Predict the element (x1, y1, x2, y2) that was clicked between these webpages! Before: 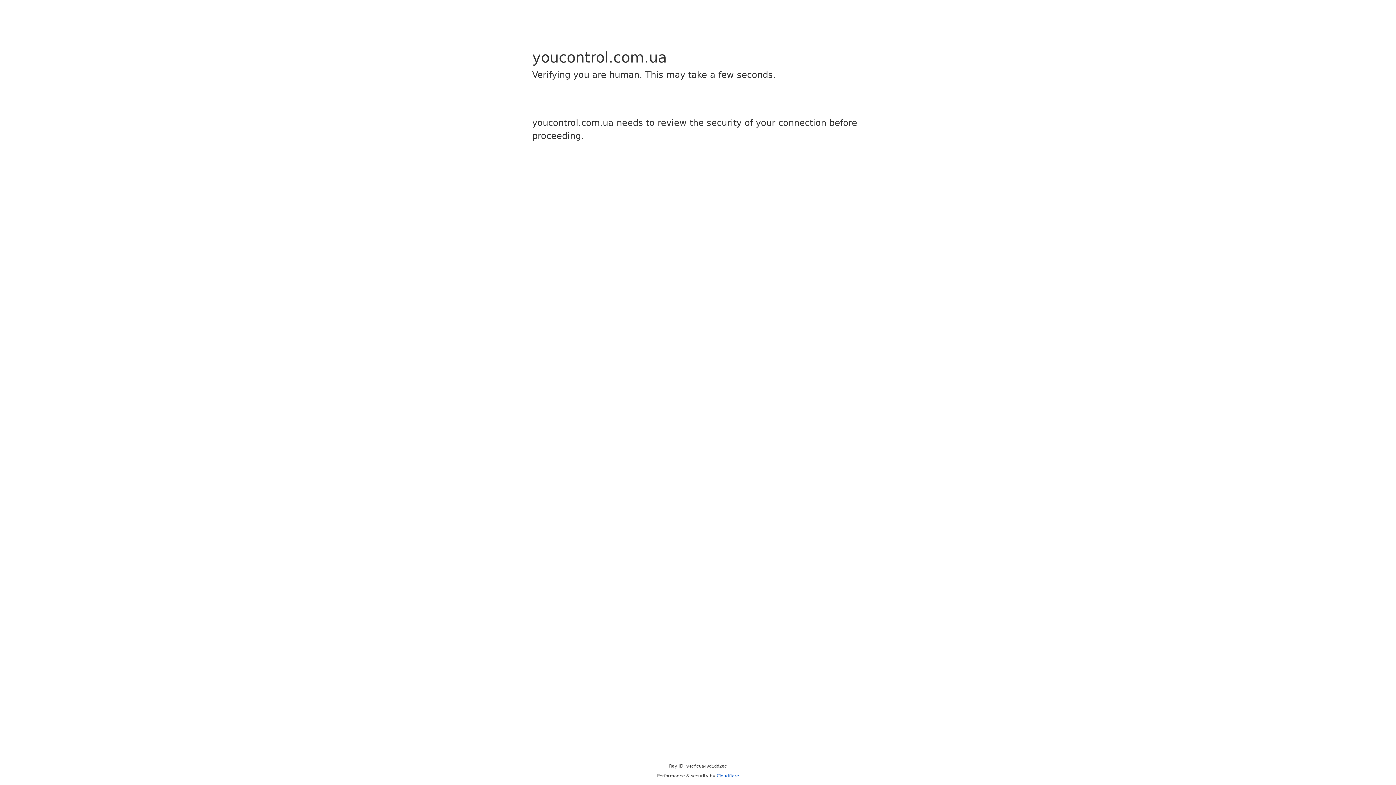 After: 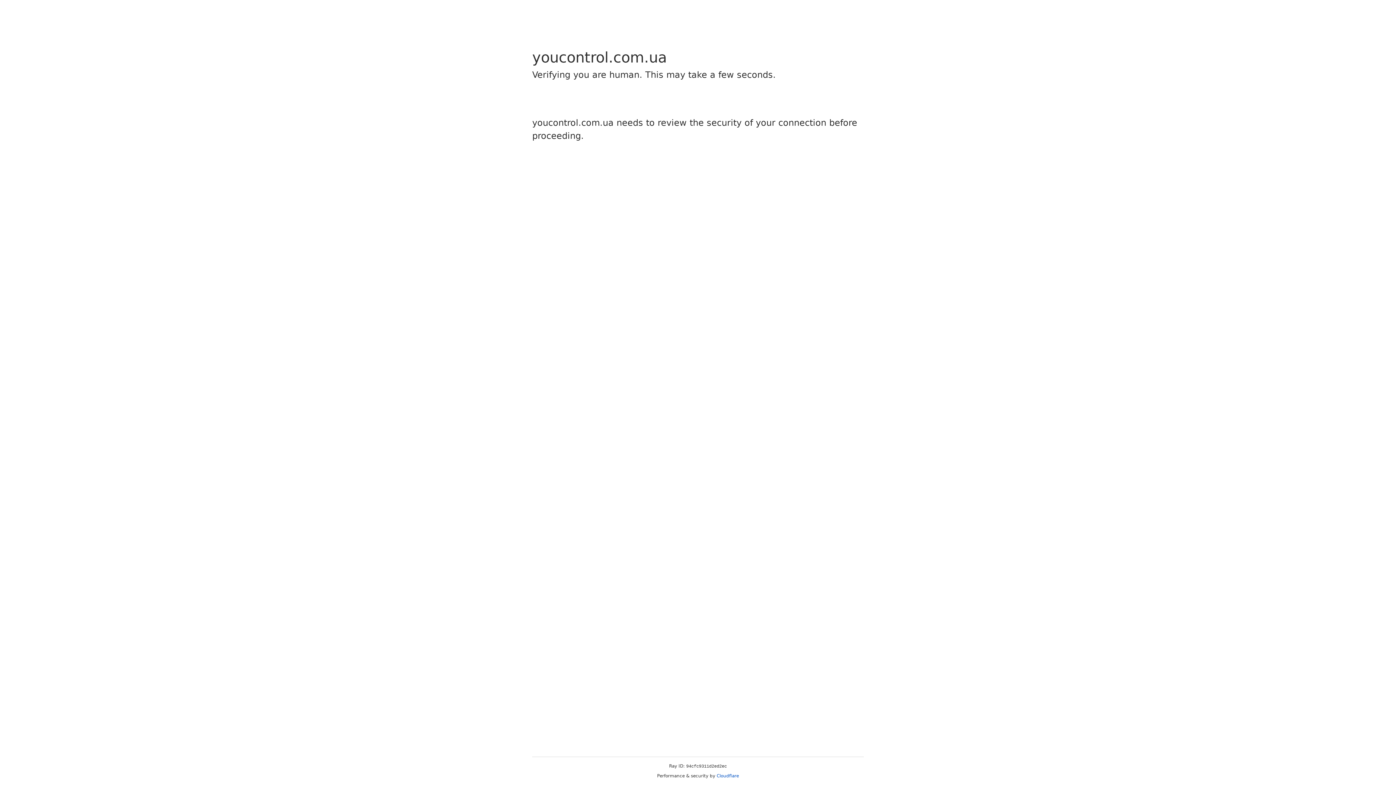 Action: label: Cloudflare bbox: (716, 773, 739, 778)